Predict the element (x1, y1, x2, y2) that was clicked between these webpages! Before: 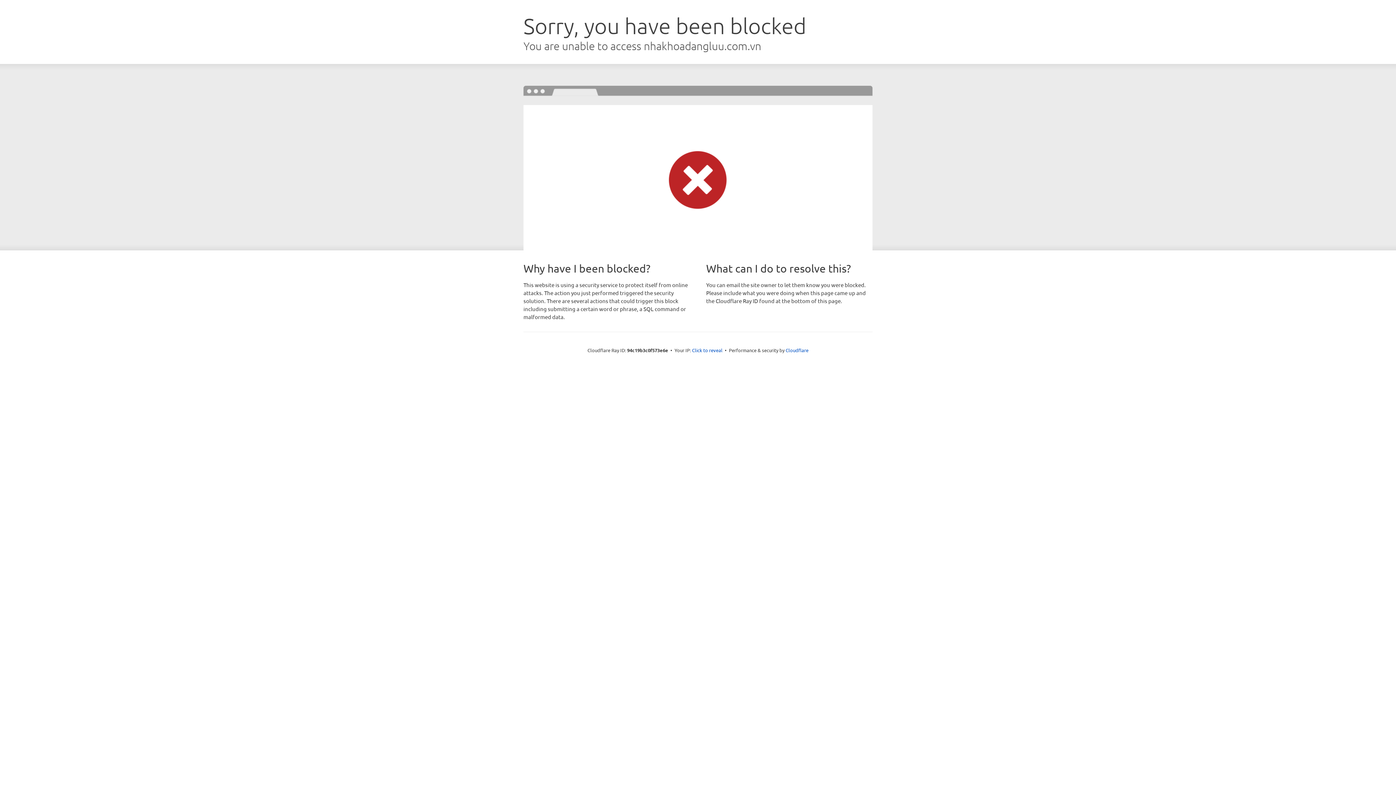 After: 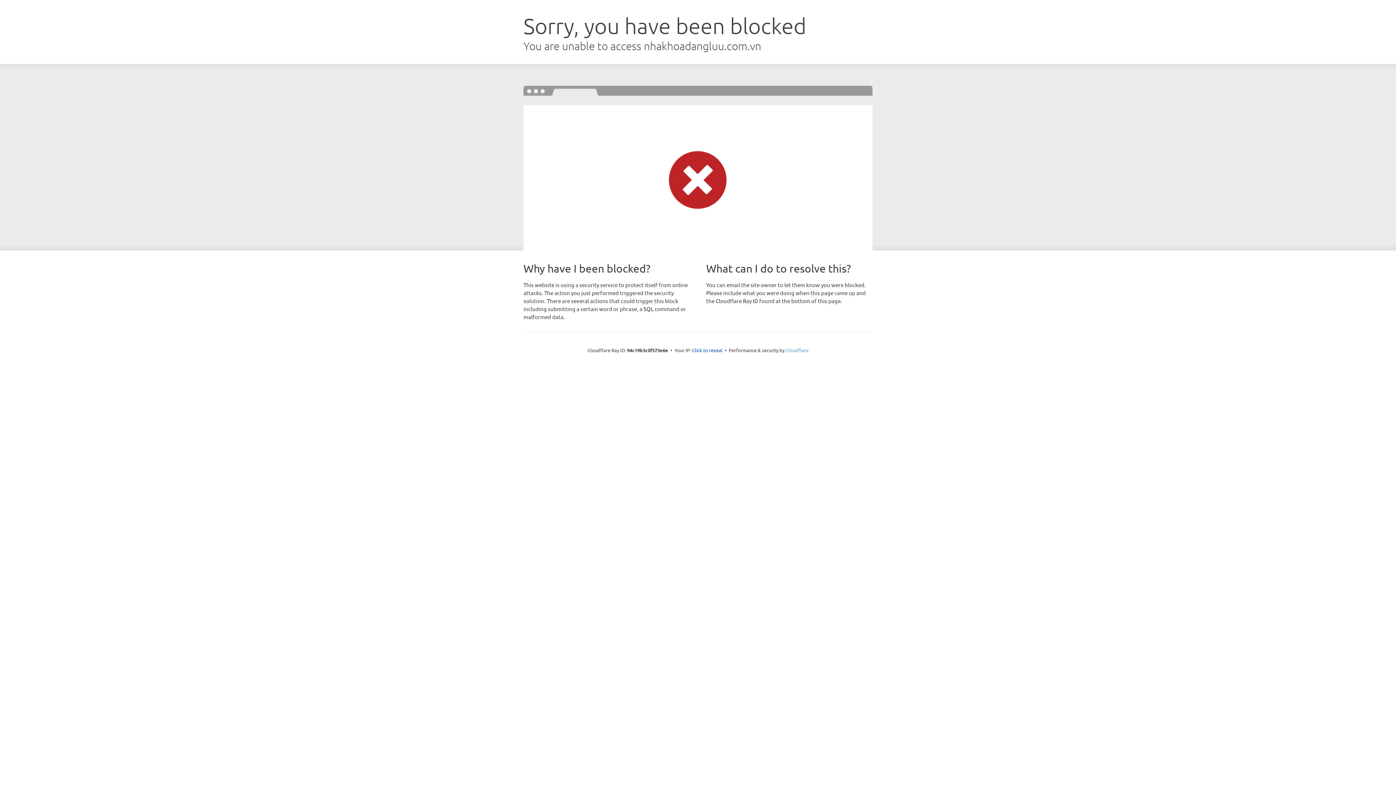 Action: label: Cloudflare bbox: (785, 347, 808, 353)